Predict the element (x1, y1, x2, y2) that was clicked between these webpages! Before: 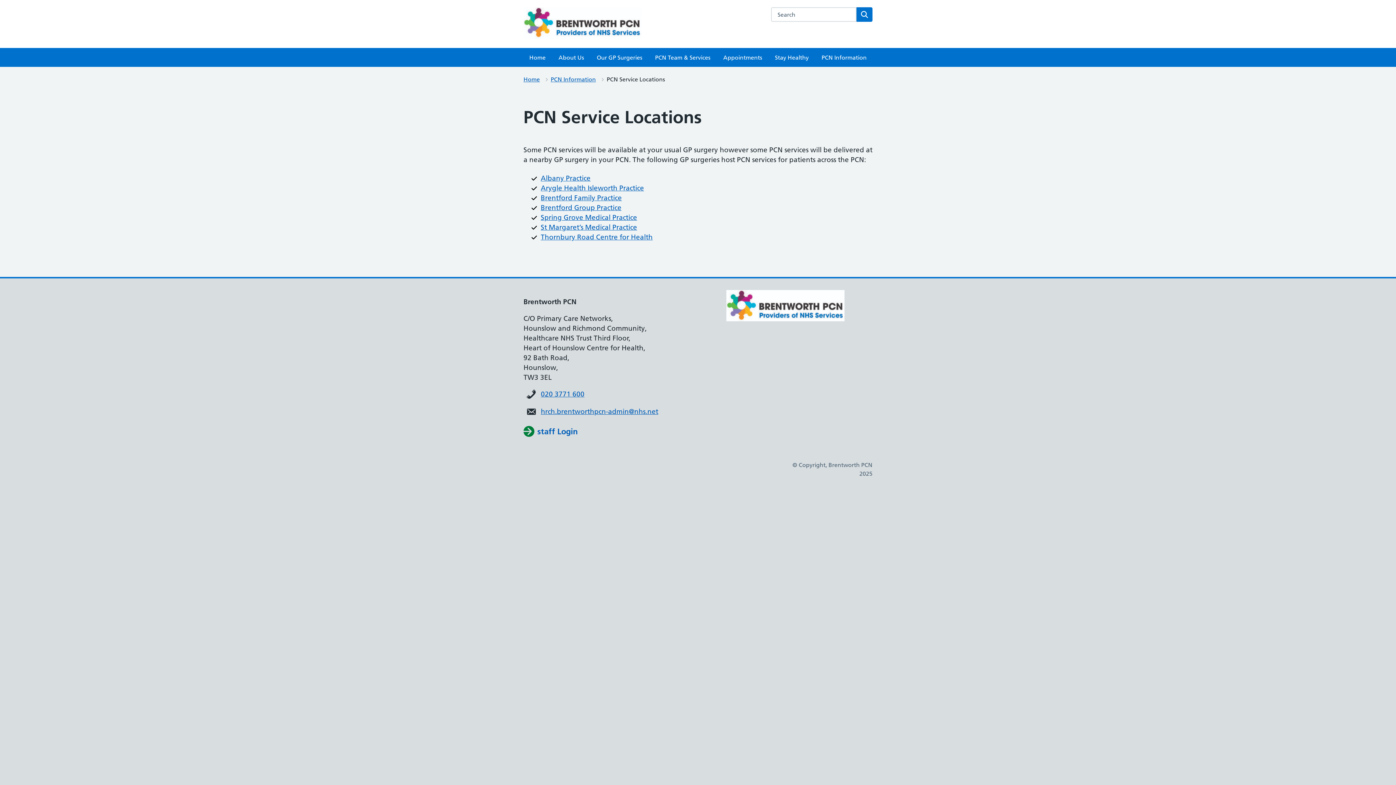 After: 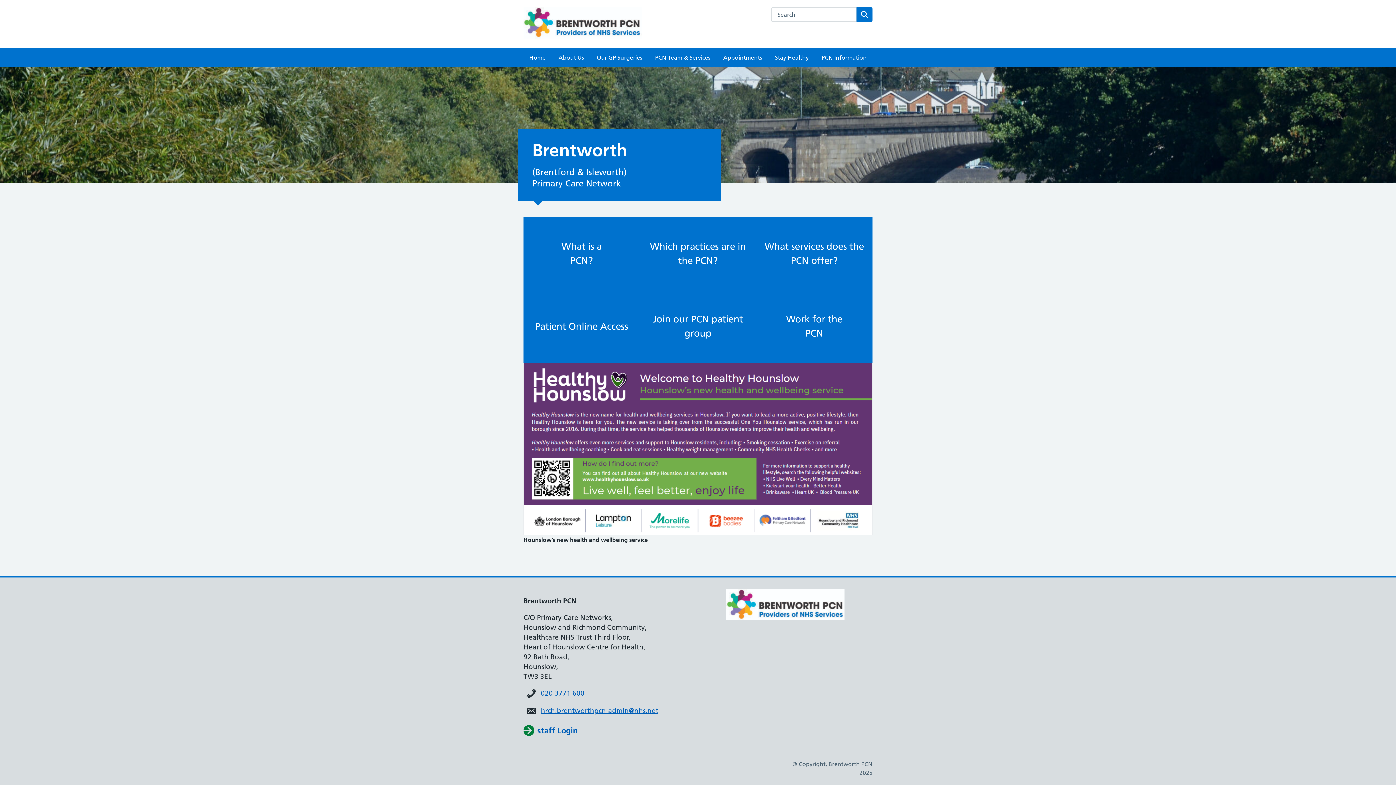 Action: label: Home bbox: (523, 48, 551, 66)